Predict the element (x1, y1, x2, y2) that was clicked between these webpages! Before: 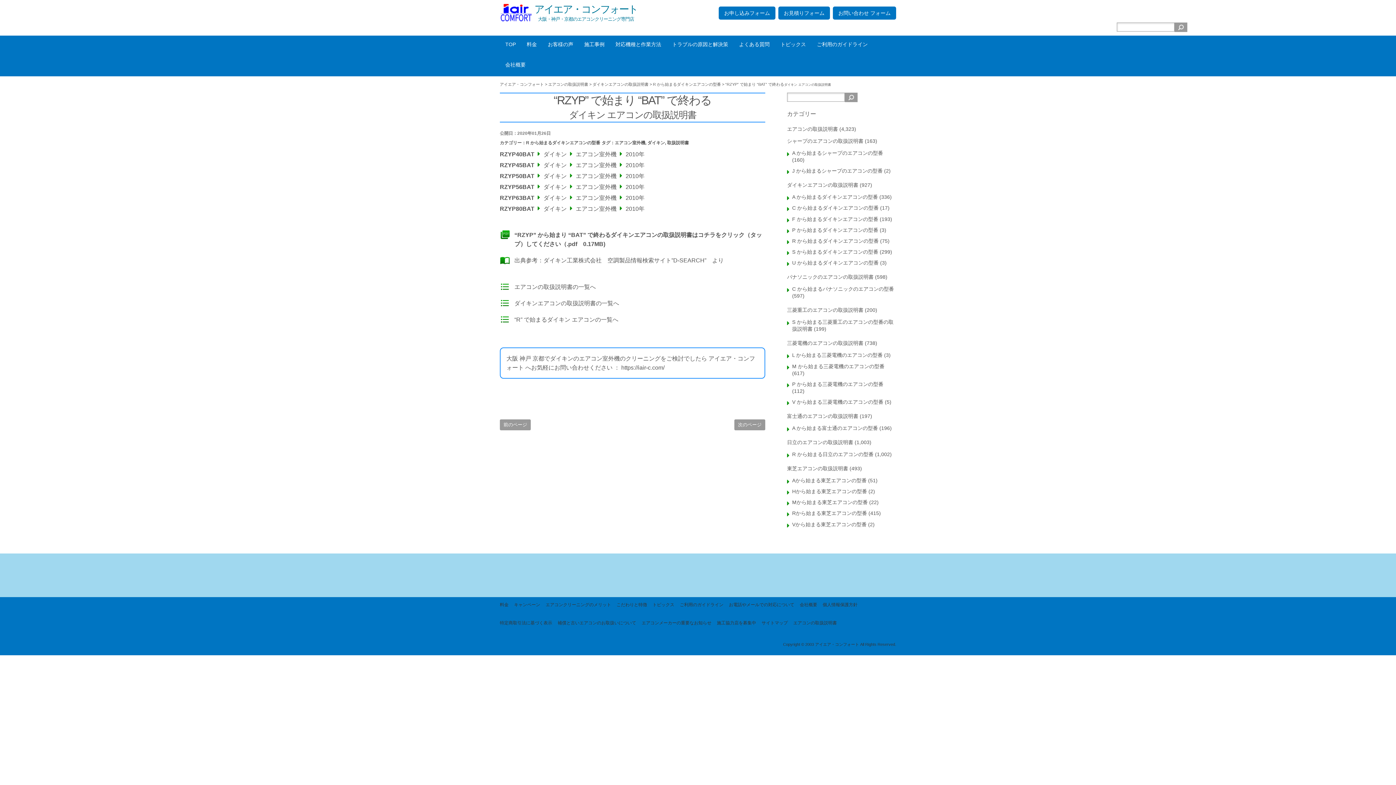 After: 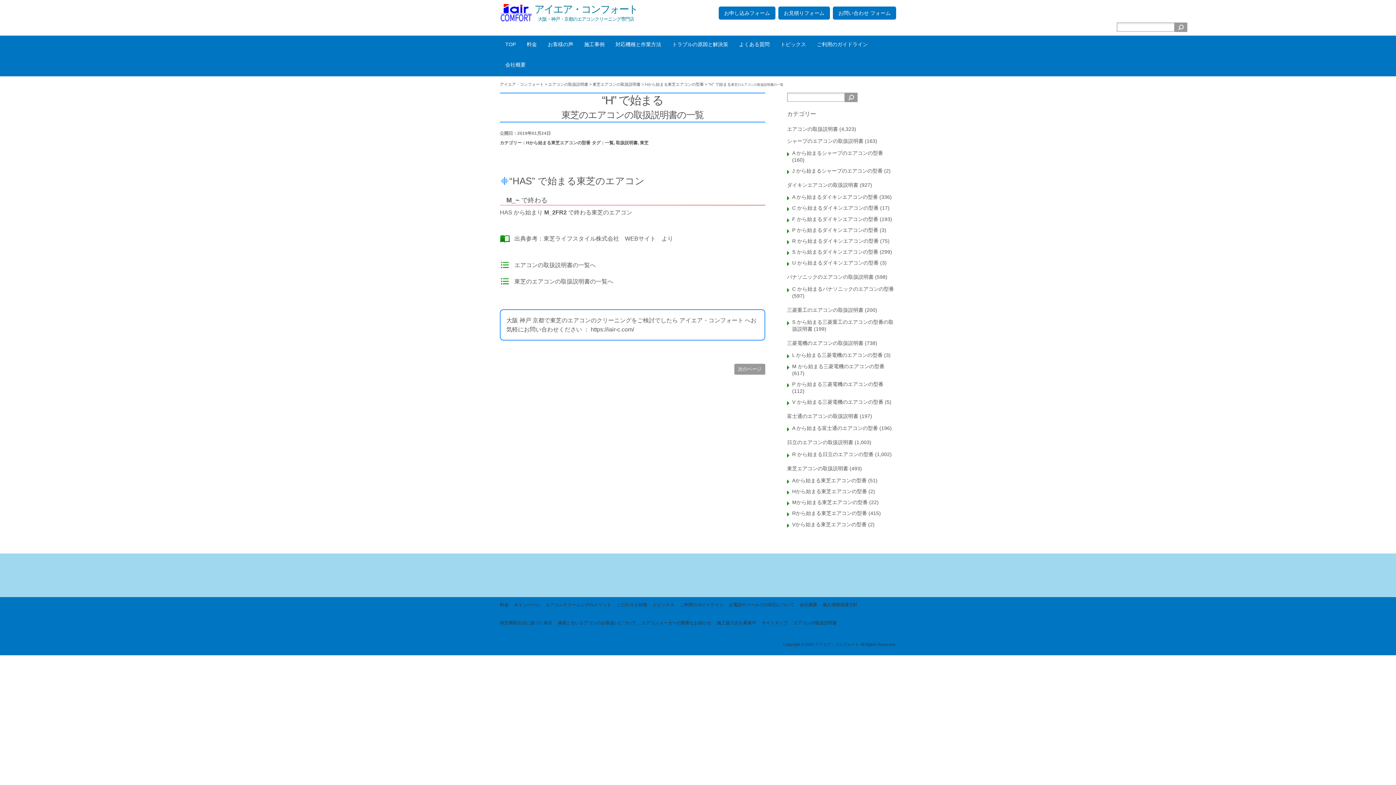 Action: bbox: (792, 488, 867, 494) label: Hから始まる東芝エアコンの型番